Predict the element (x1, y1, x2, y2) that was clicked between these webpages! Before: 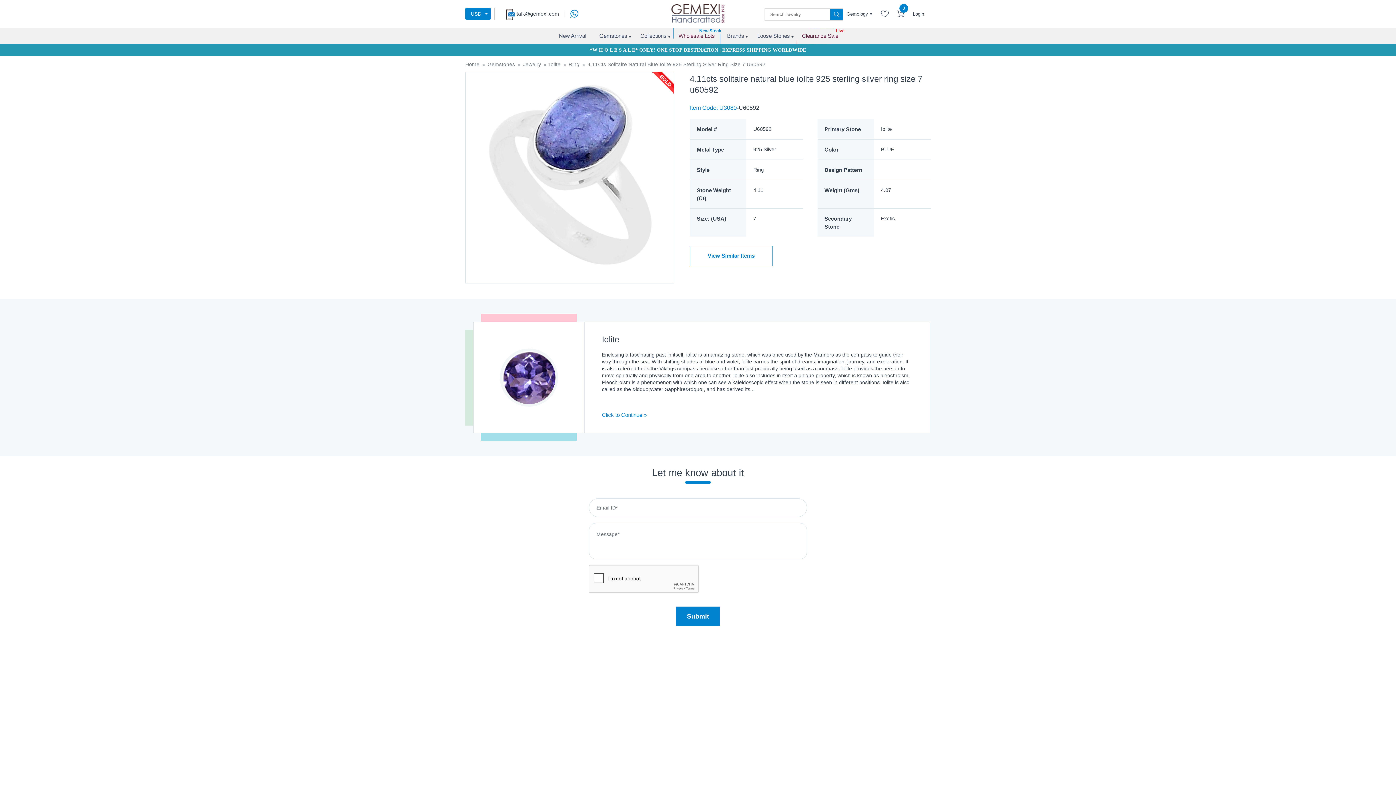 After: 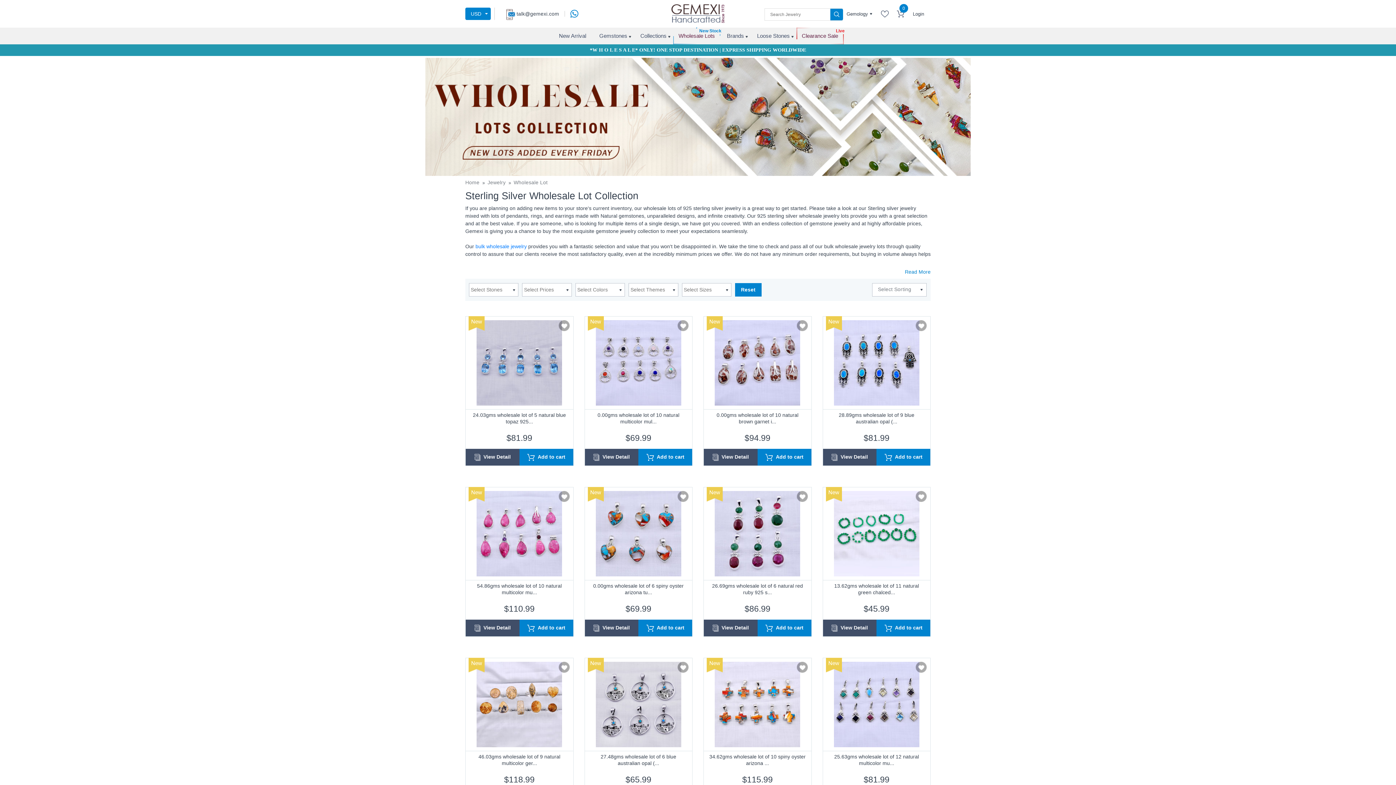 Action: label: Wholesale Lots bbox: (673, 27, 720, 44)